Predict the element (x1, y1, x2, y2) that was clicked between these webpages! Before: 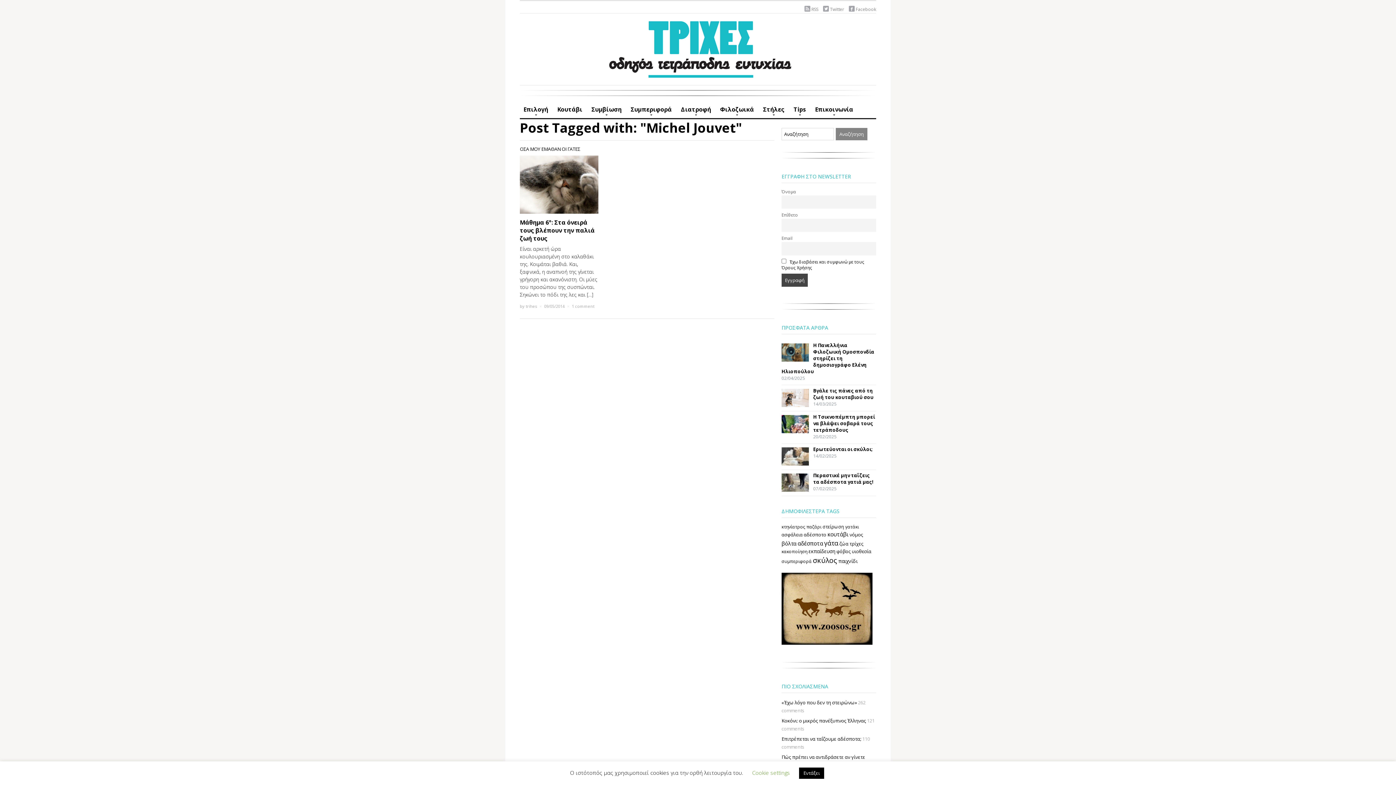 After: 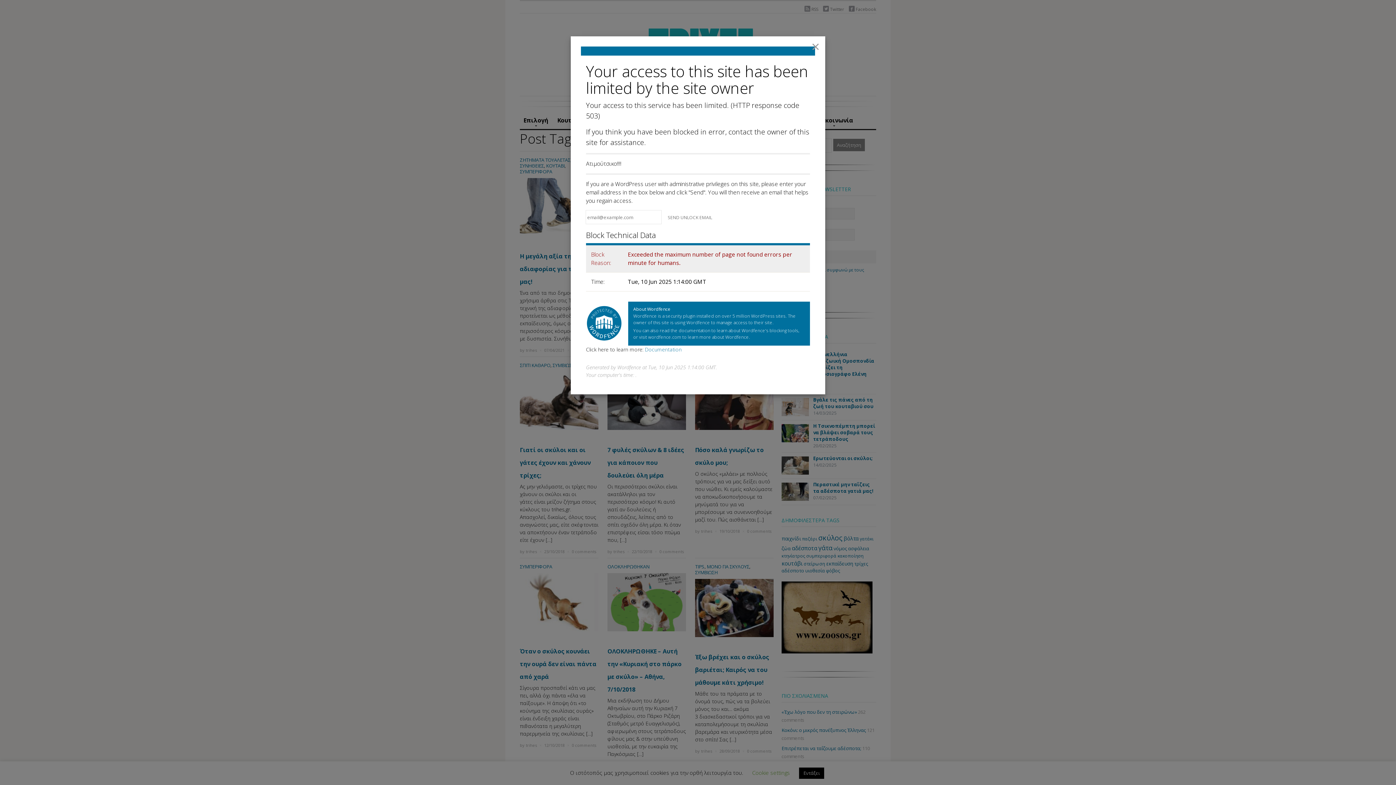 Action: label: σκύλος (197 στοιχεία) bbox: (813, 555, 837, 565)